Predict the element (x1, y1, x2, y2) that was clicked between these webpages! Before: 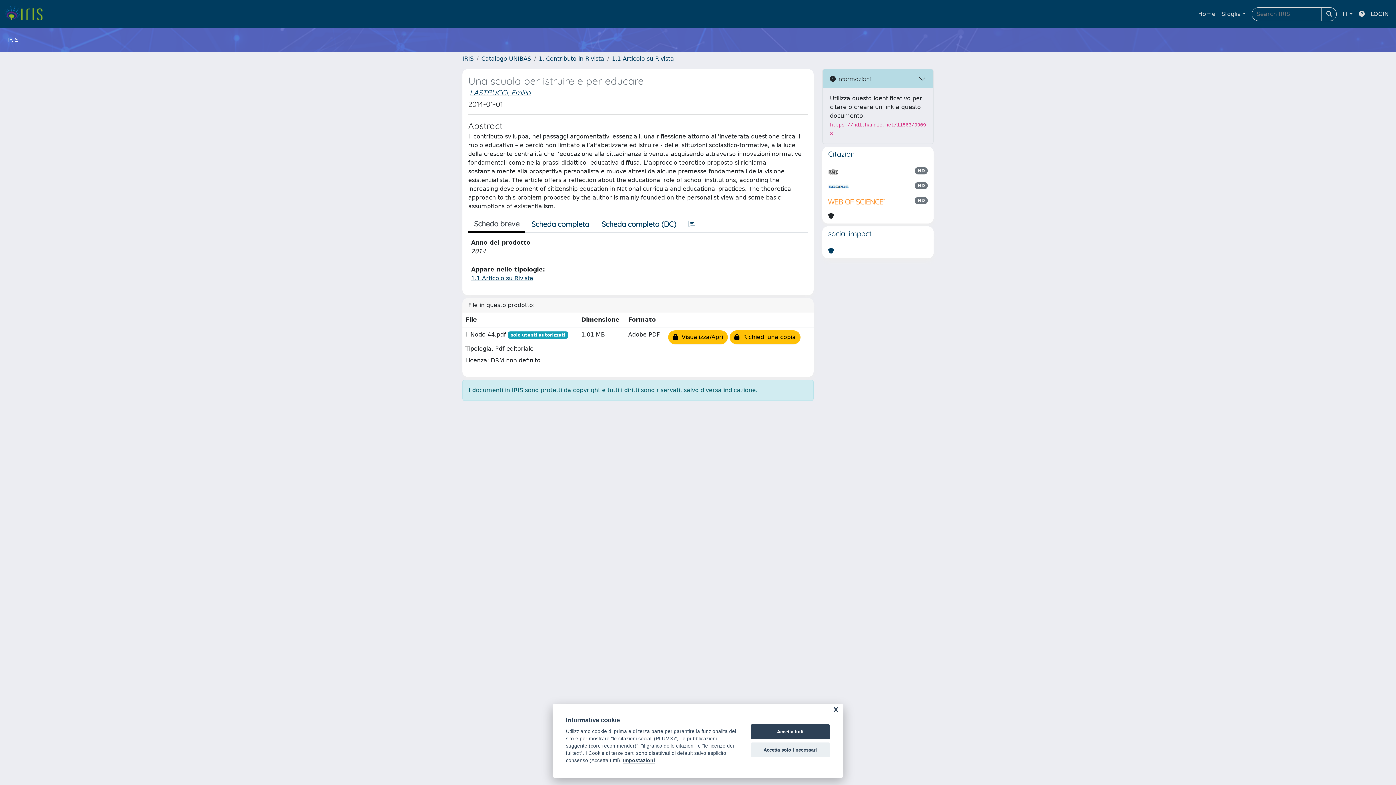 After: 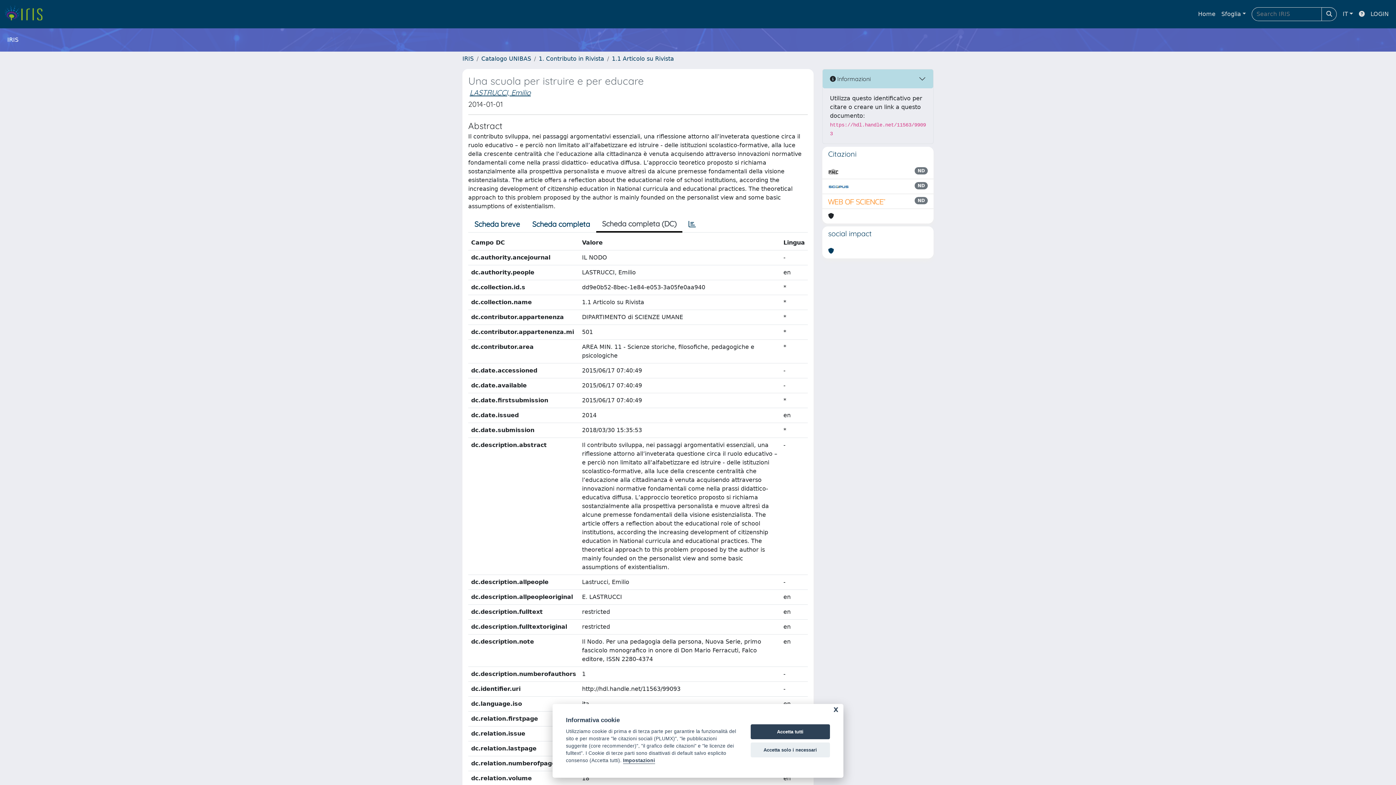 Action: bbox: (595, 216, 682, 232) label: Scheda completa (DC)